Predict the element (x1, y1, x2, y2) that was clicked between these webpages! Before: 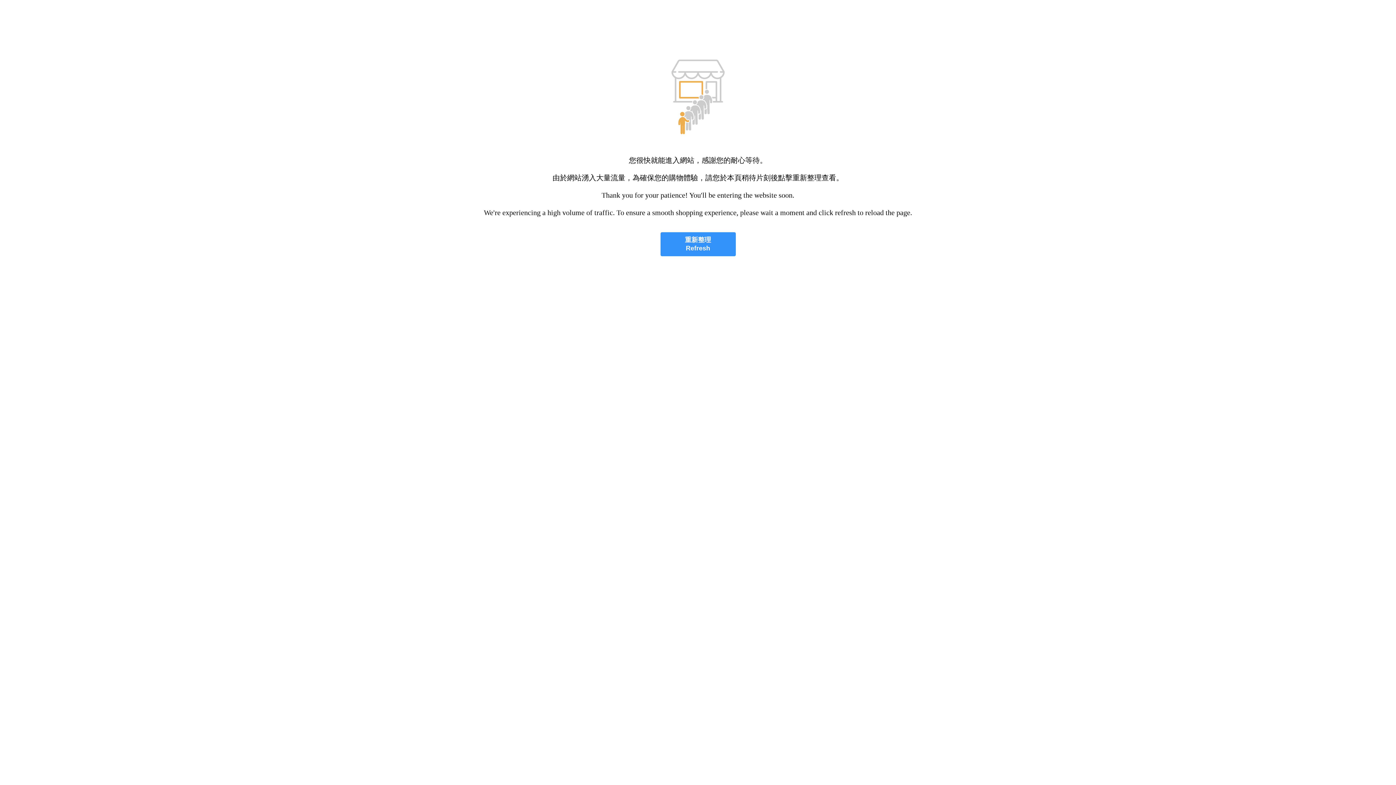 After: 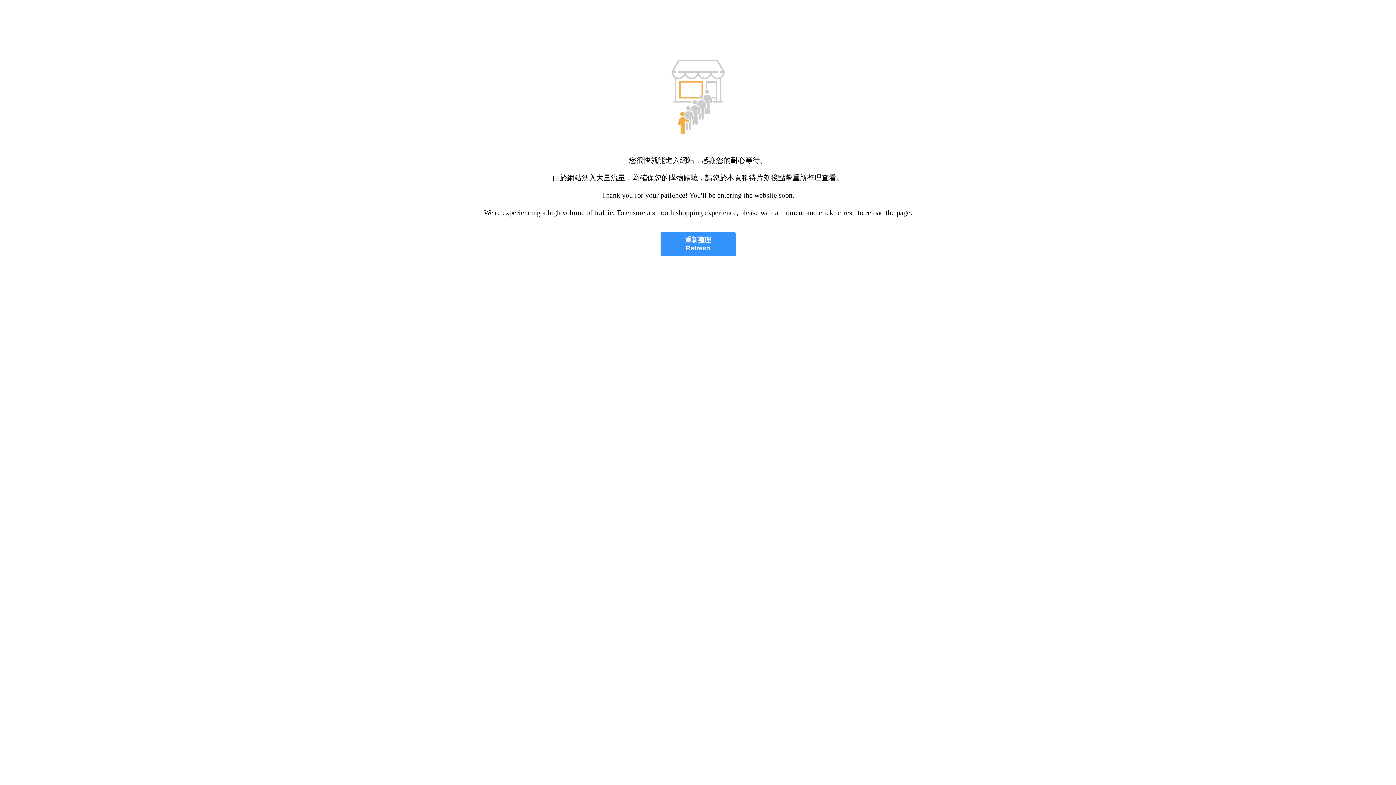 Action: label: 重新整理
Refresh bbox: (660, 232, 735, 256)